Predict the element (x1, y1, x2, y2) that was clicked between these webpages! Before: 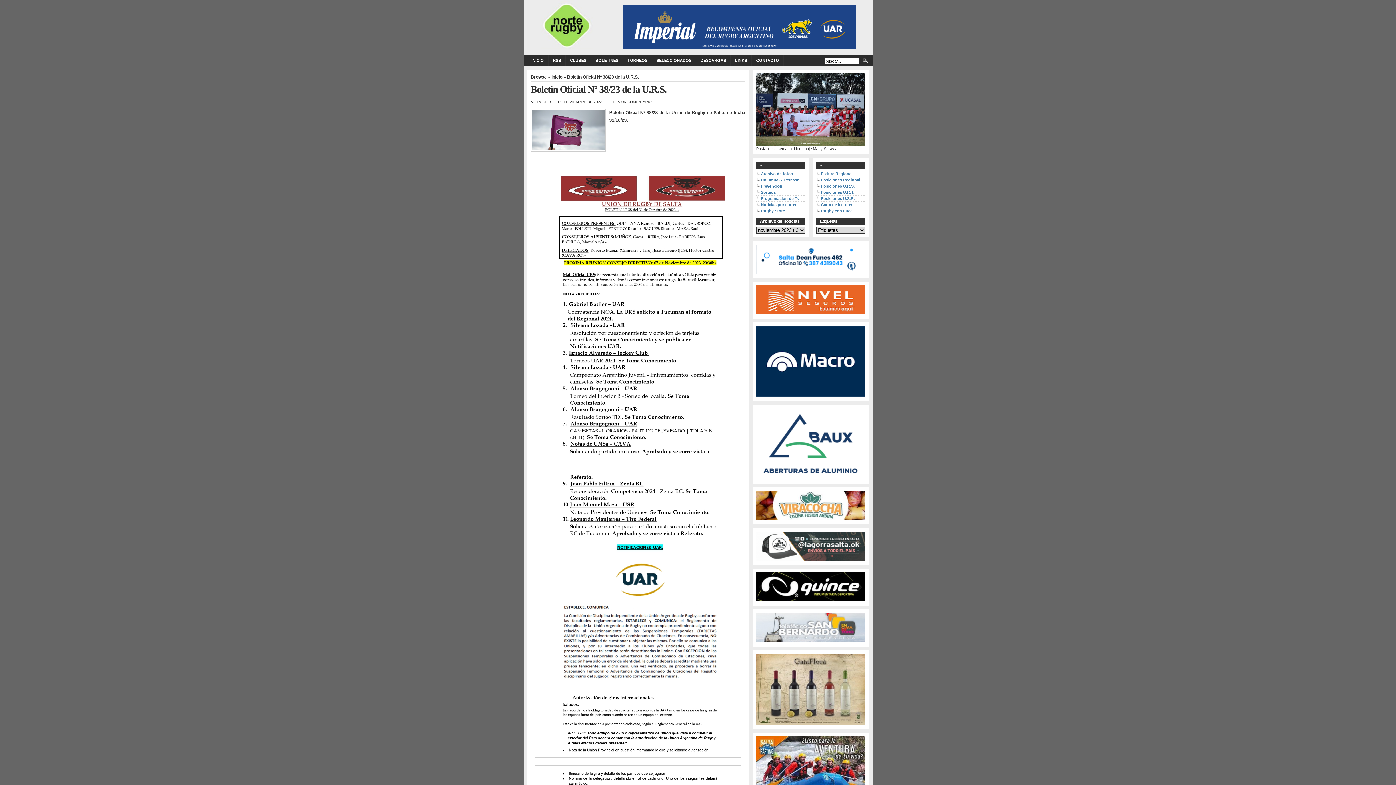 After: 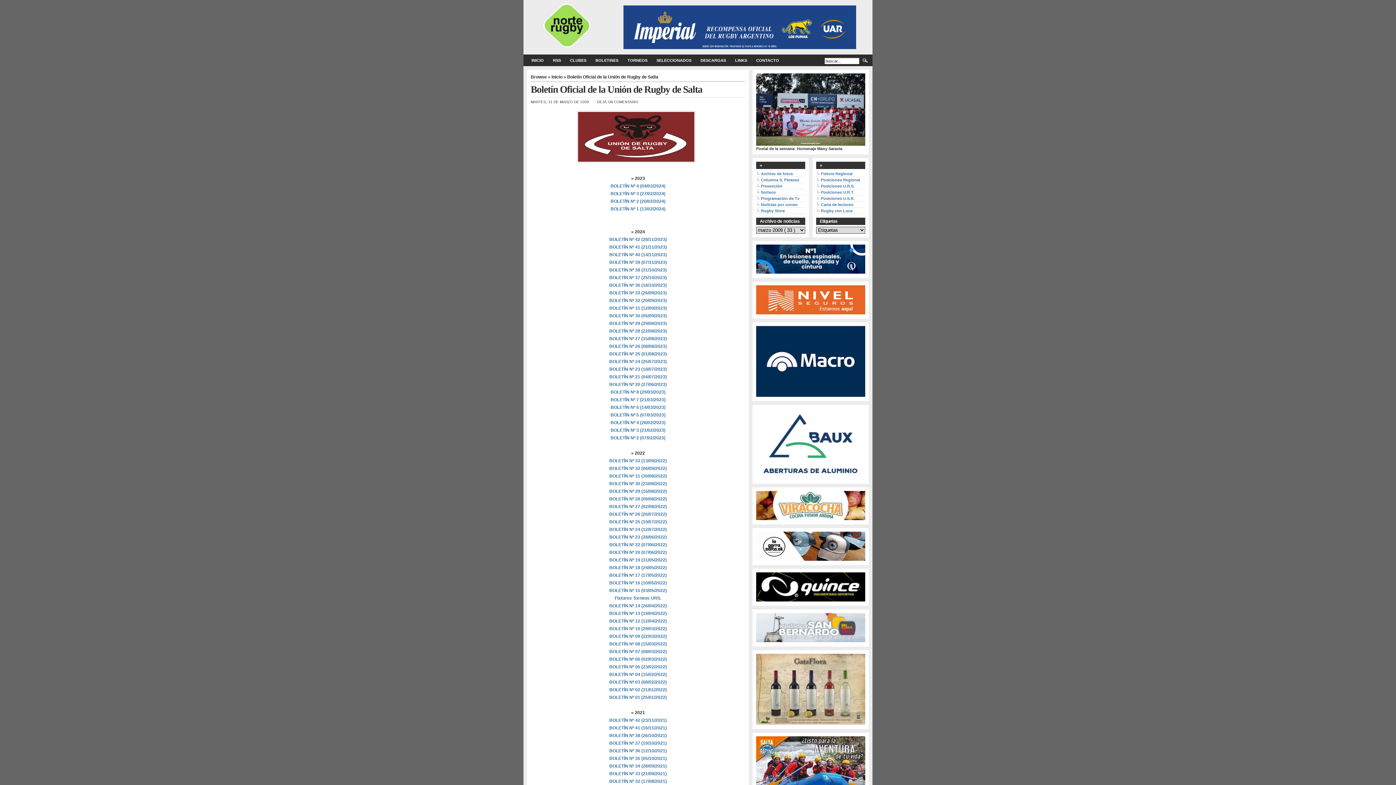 Action: bbox: (821, 184, 854, 188) label: Posiciones U.R.S.